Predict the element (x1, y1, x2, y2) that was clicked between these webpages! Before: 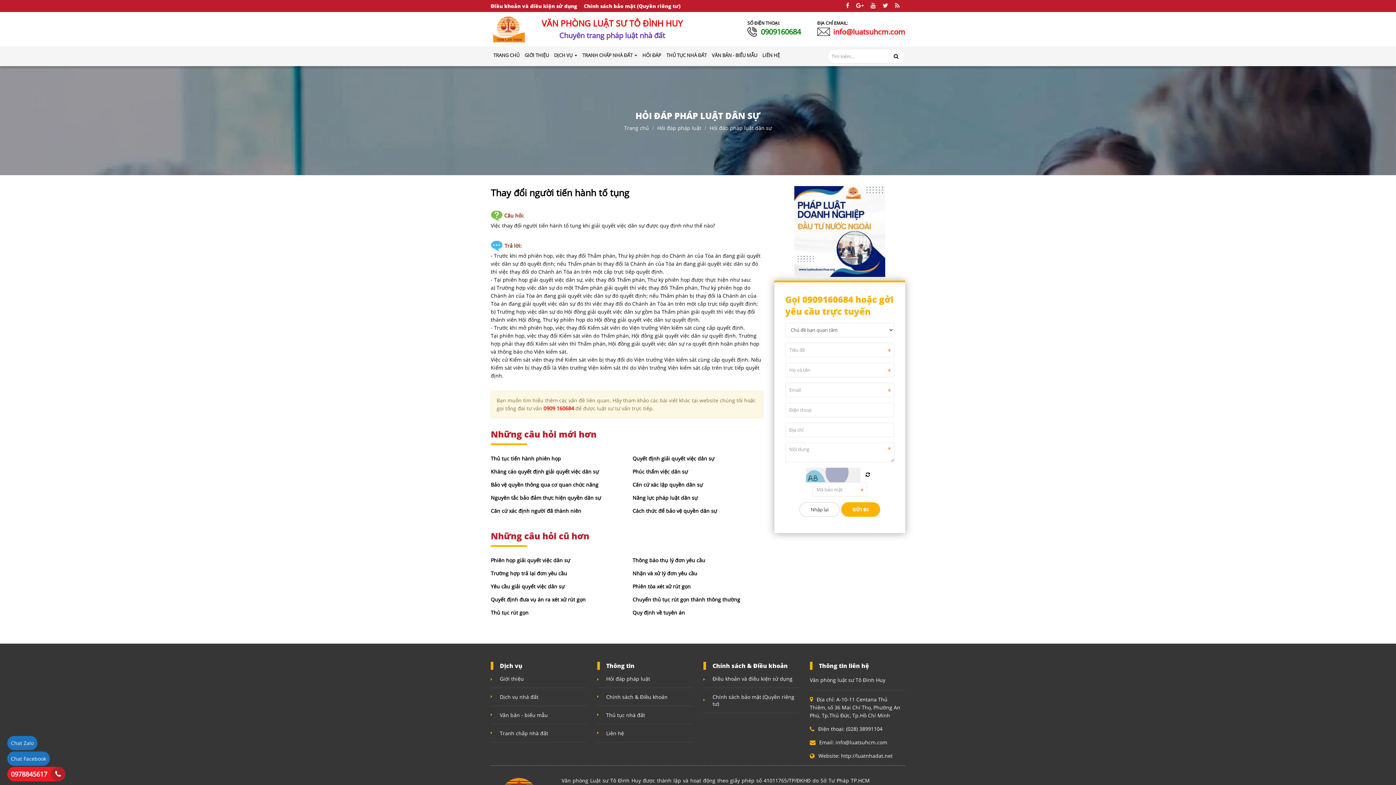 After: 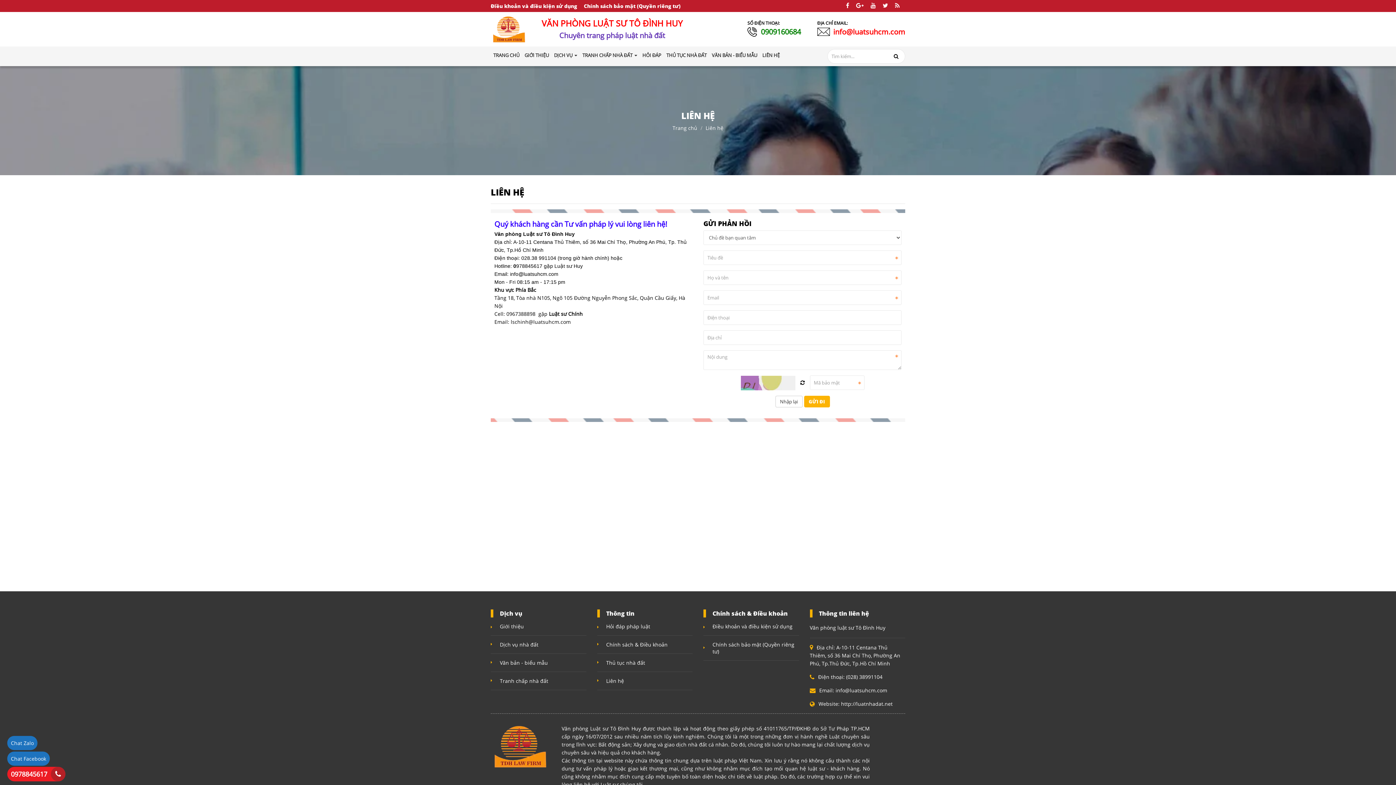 Action: bbox: (762, 51, 780, 58) label: LIÊN HỆ